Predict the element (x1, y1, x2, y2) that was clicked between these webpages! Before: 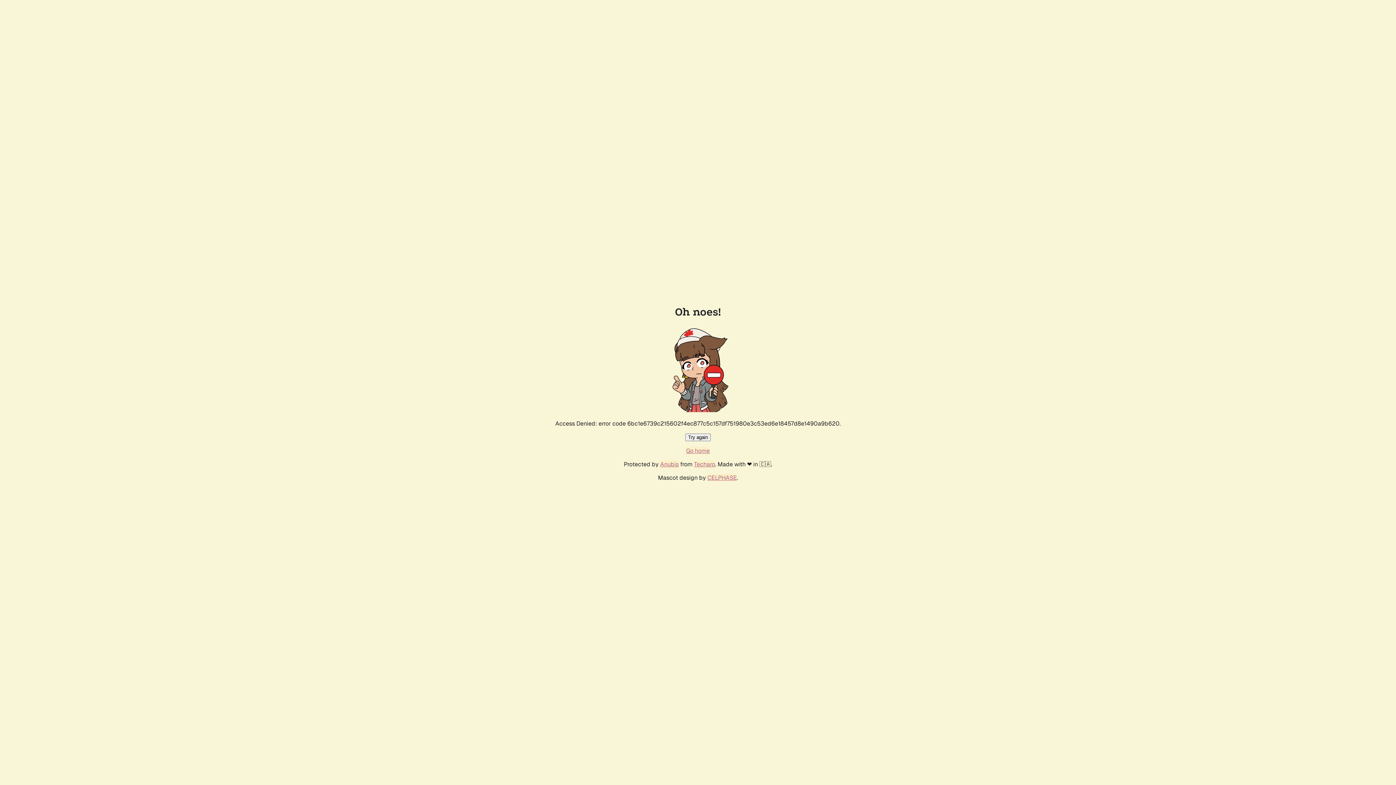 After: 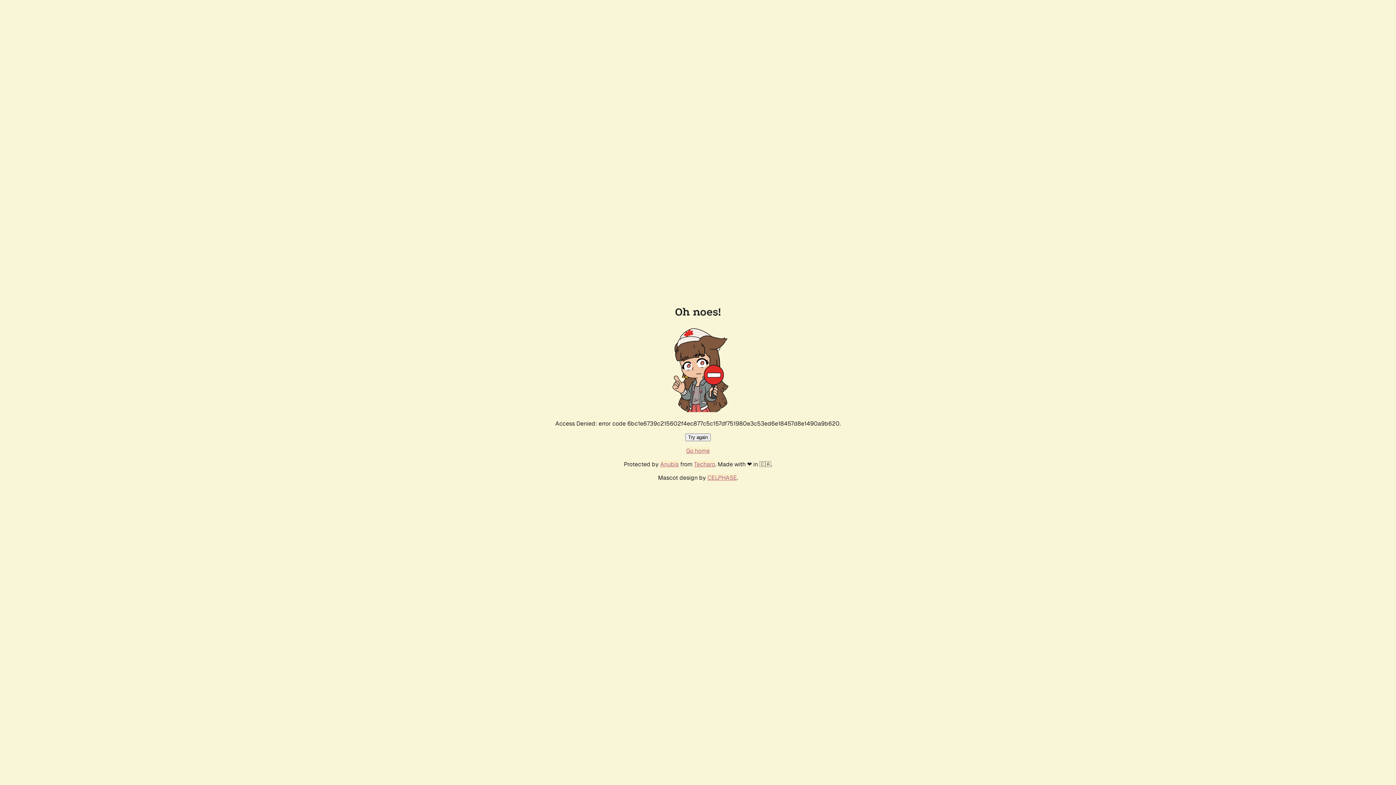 Action: label: Go home bbox: (686, 447, 710, 454)